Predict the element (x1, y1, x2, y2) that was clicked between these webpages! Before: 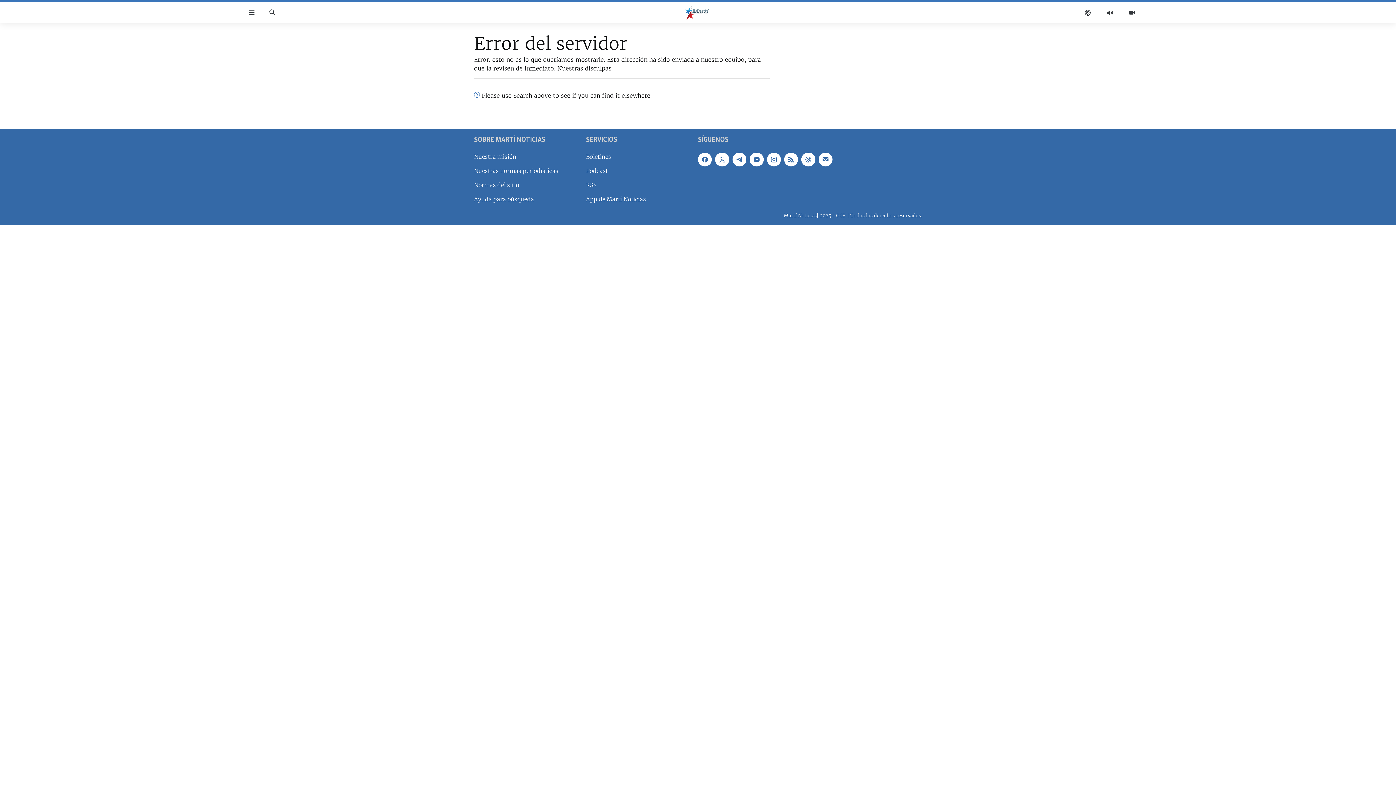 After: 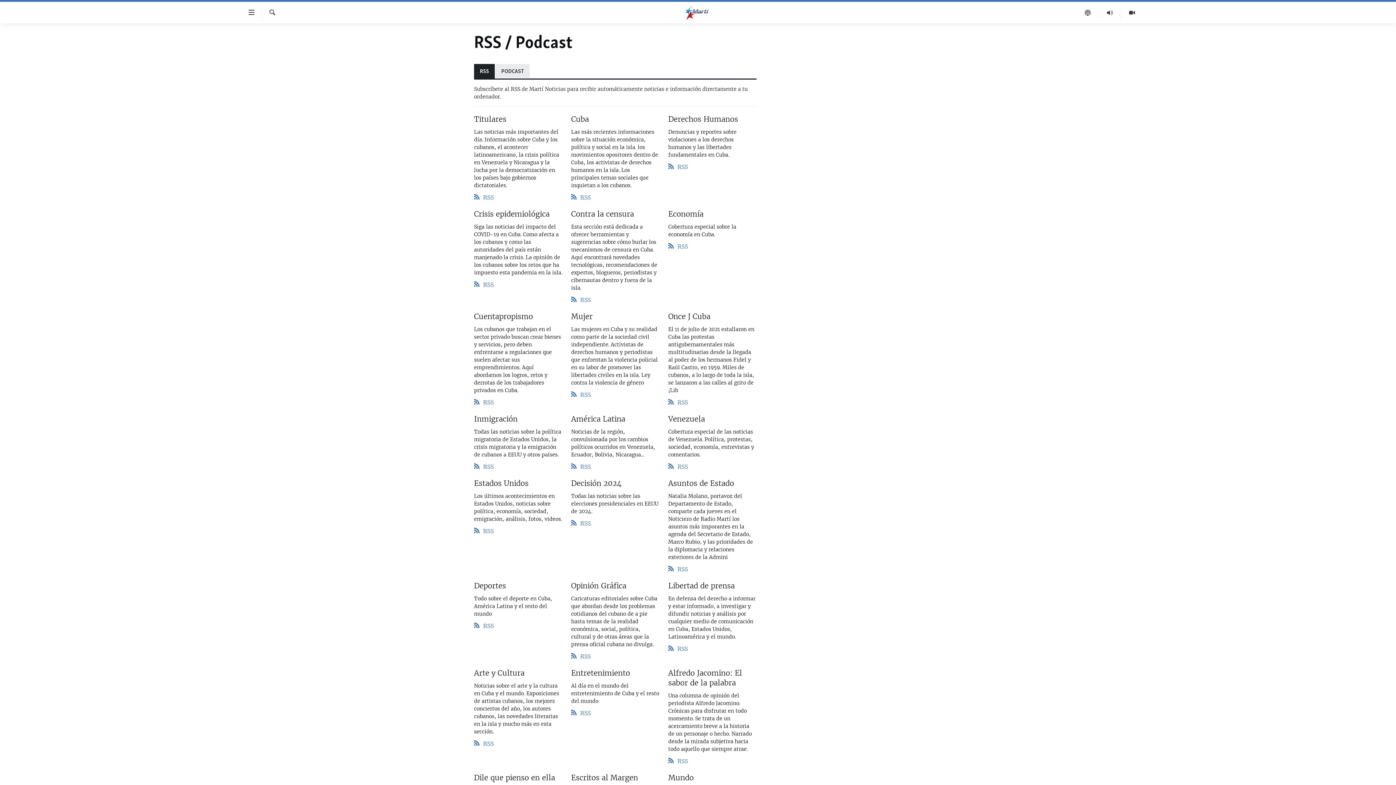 Action: bbox: (586, 181, 693, 189) label: RSS